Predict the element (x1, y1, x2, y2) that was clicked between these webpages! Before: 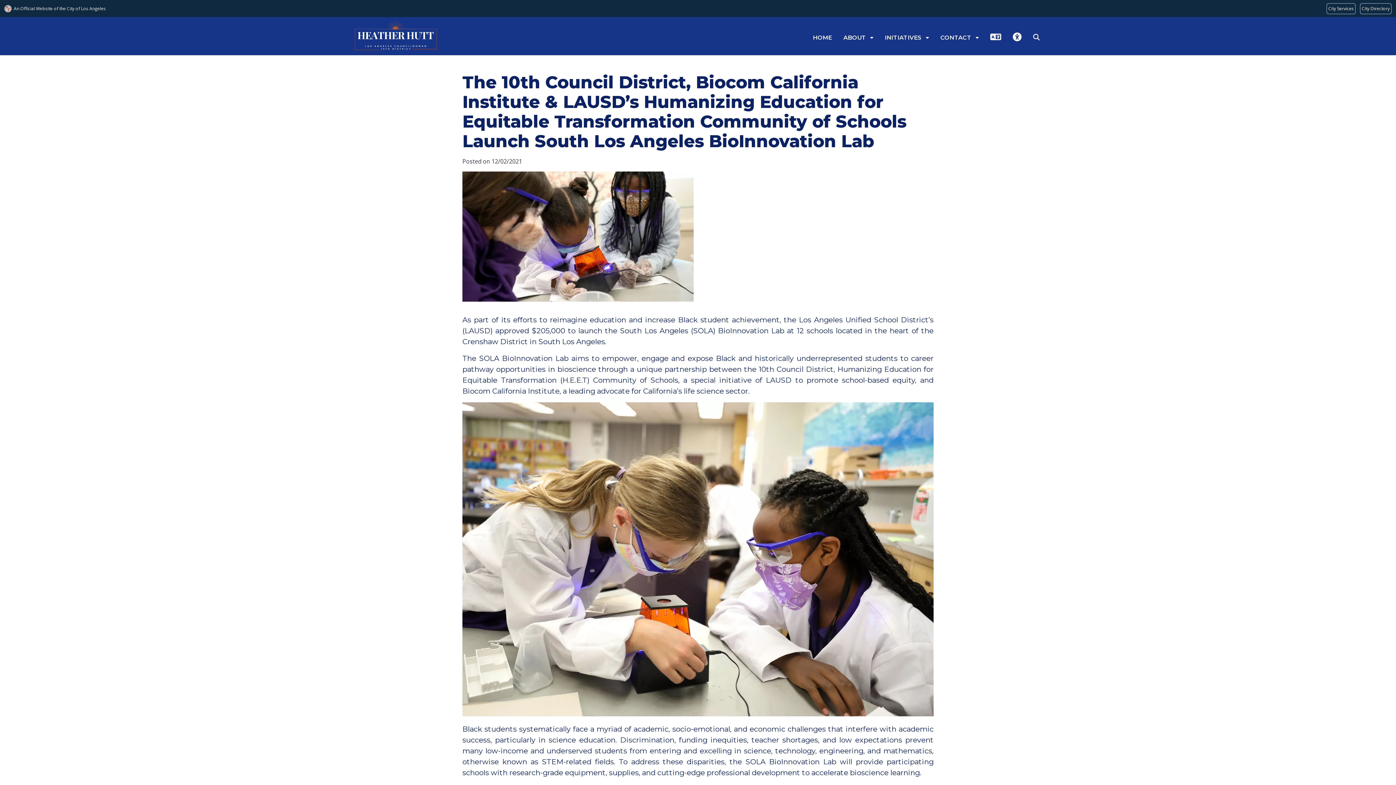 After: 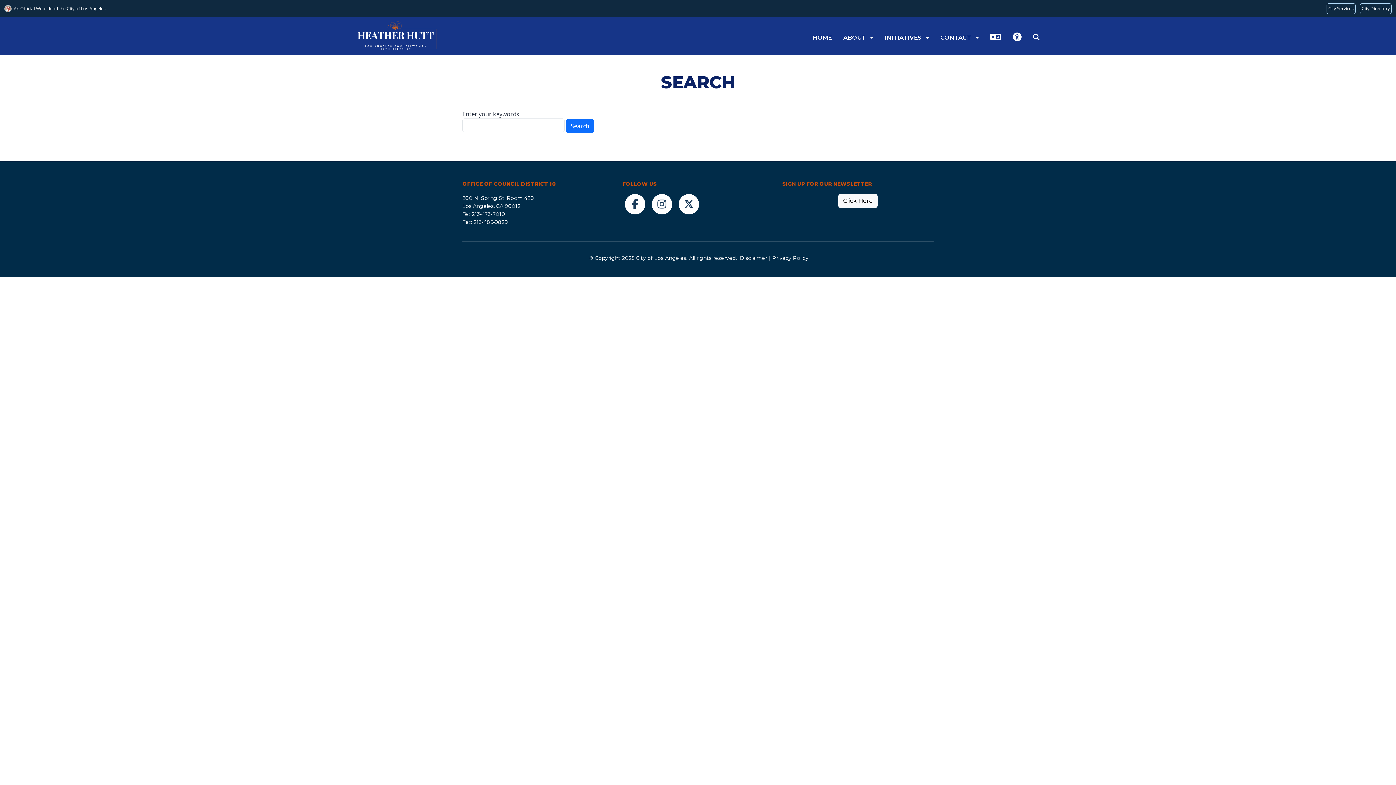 Action: bbox: (1027, 28, 1045, 46) label: SEARCH